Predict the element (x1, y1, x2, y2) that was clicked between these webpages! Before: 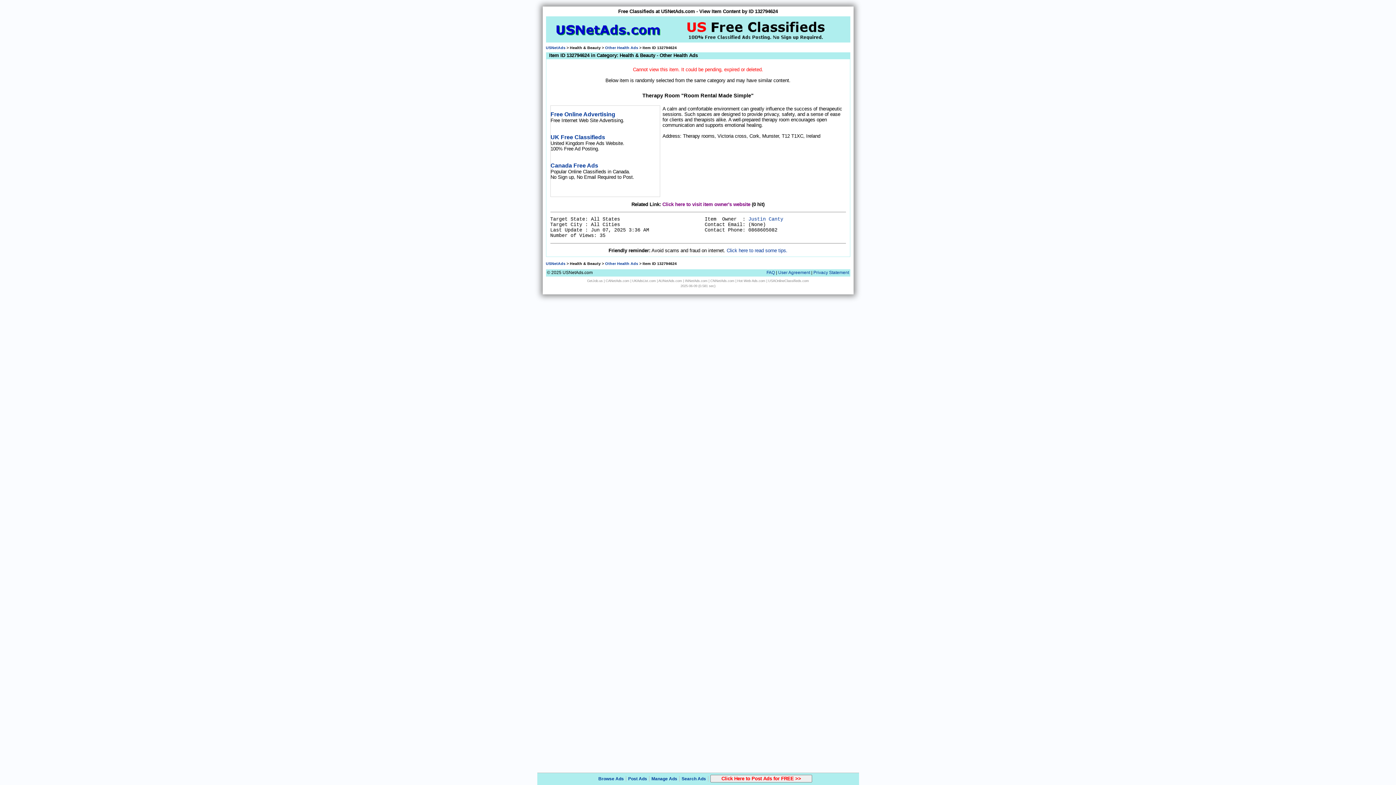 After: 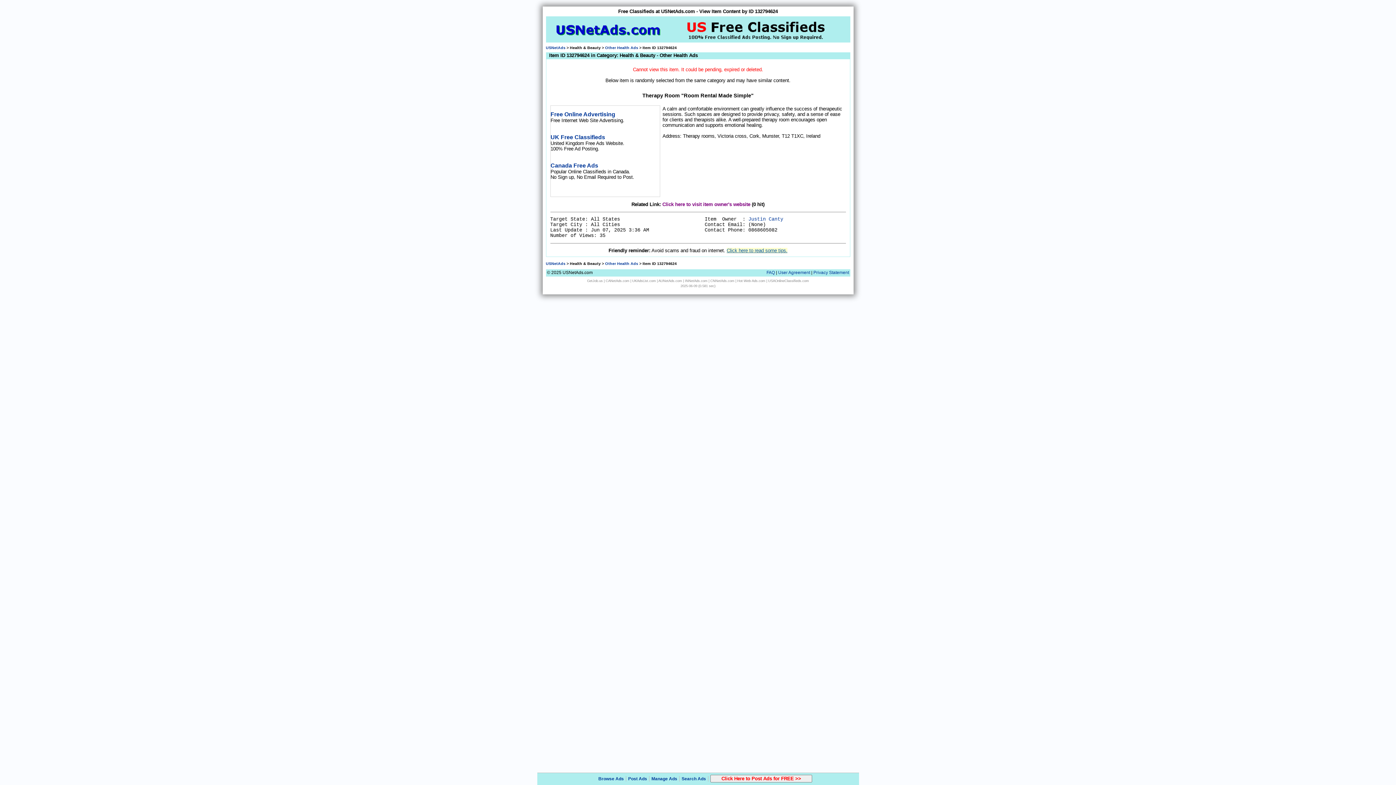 Action: bbox: (726, 248, 787, 253) label: Click here to read some tips.